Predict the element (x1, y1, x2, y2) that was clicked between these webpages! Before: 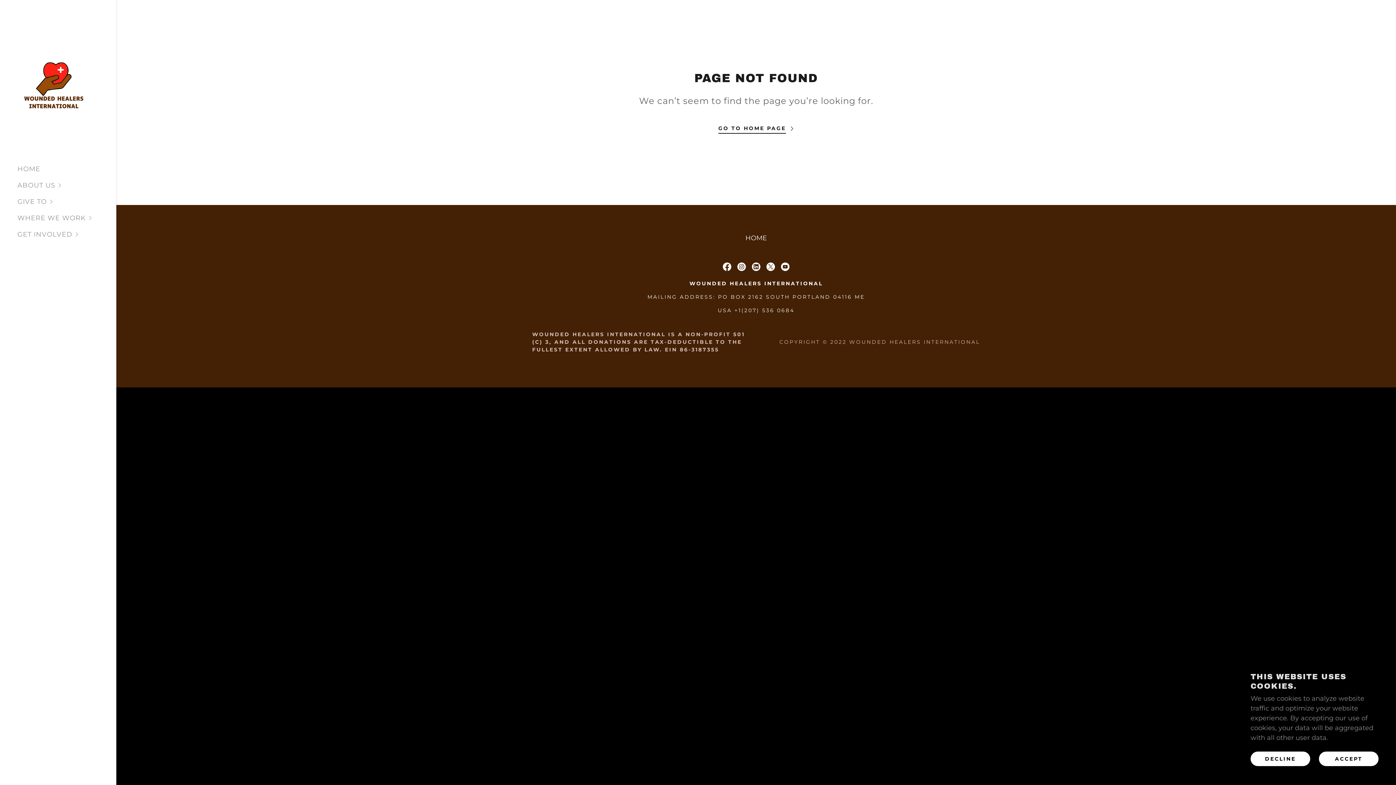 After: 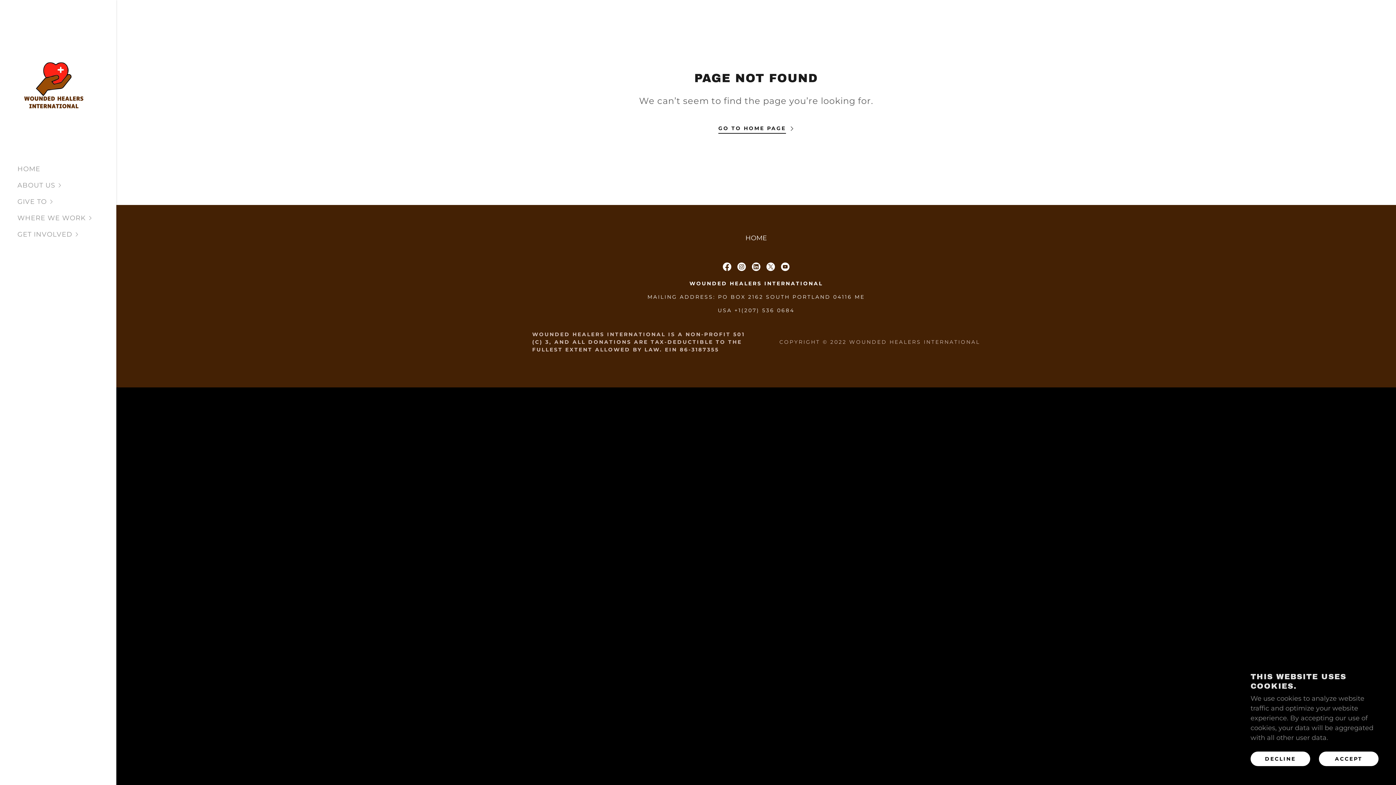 Action: bbox: (749, 259, 763, 274) label: LinkedIn Social Link